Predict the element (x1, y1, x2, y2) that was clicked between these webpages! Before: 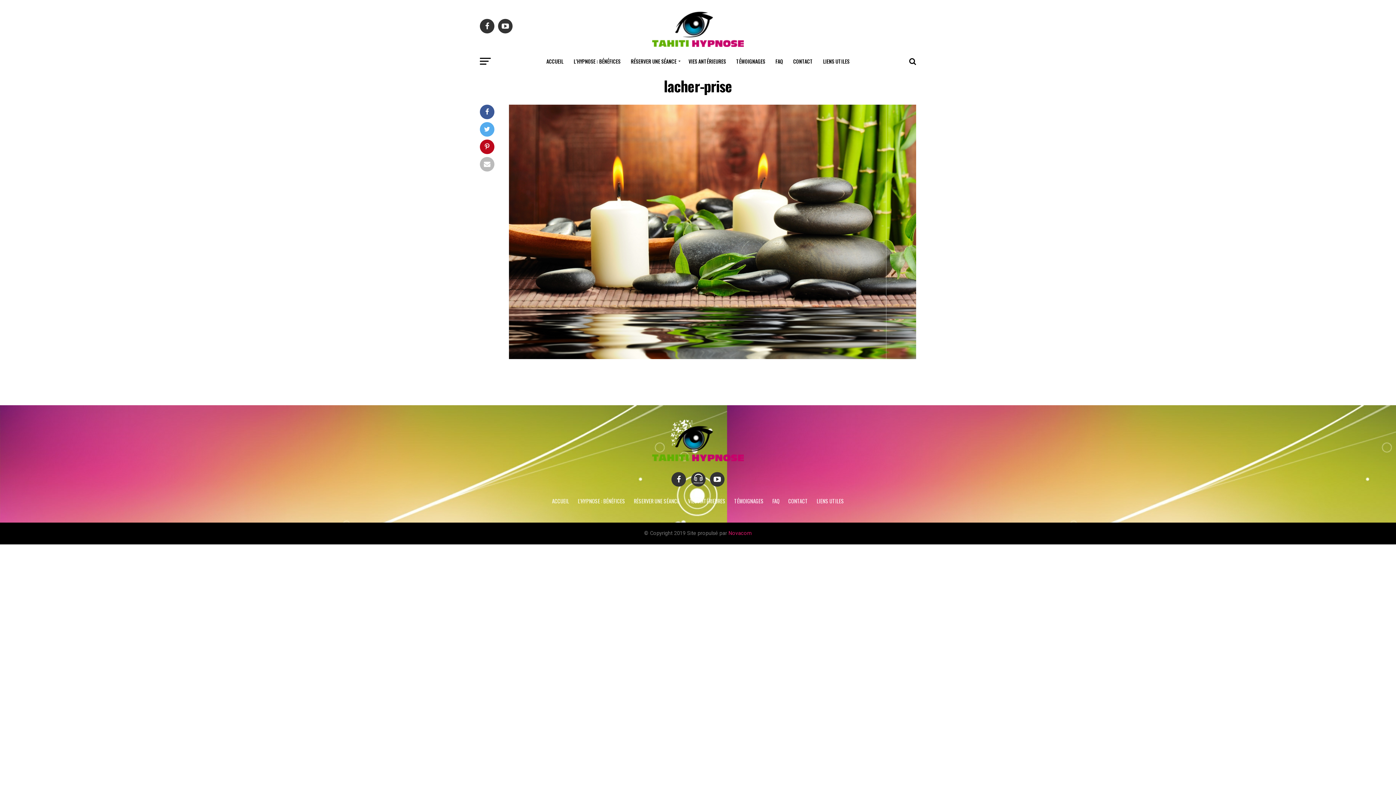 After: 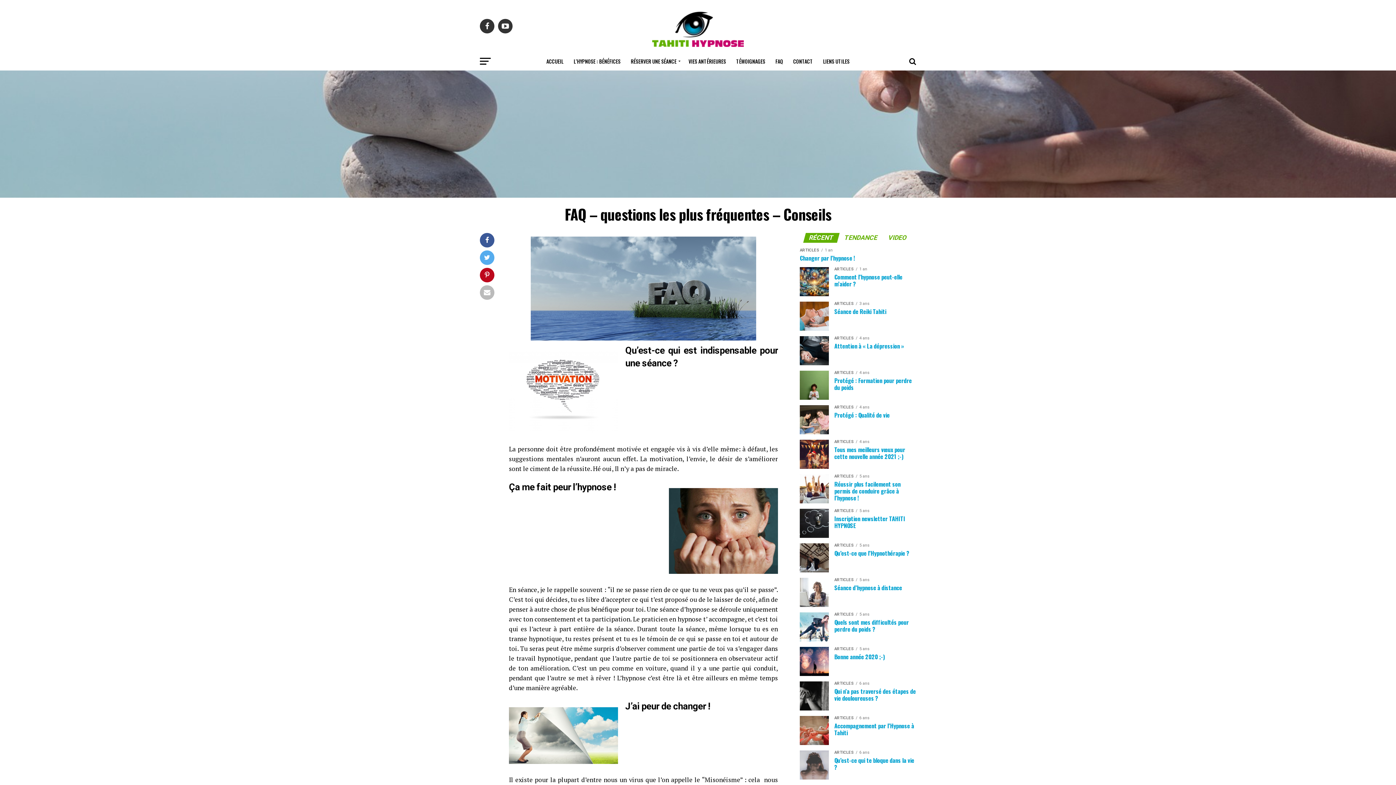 Action: label: FAQ bbox: (772, 497, 779, 505)